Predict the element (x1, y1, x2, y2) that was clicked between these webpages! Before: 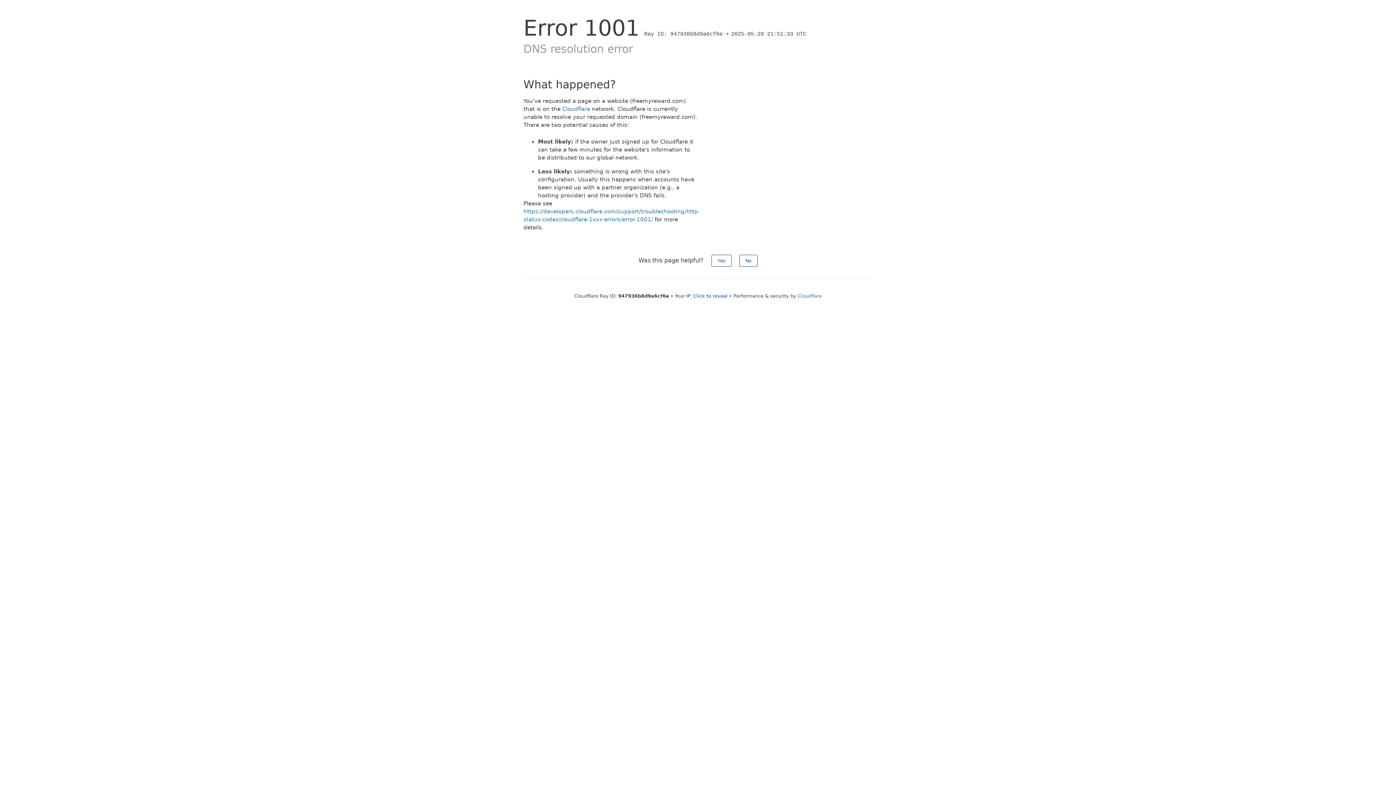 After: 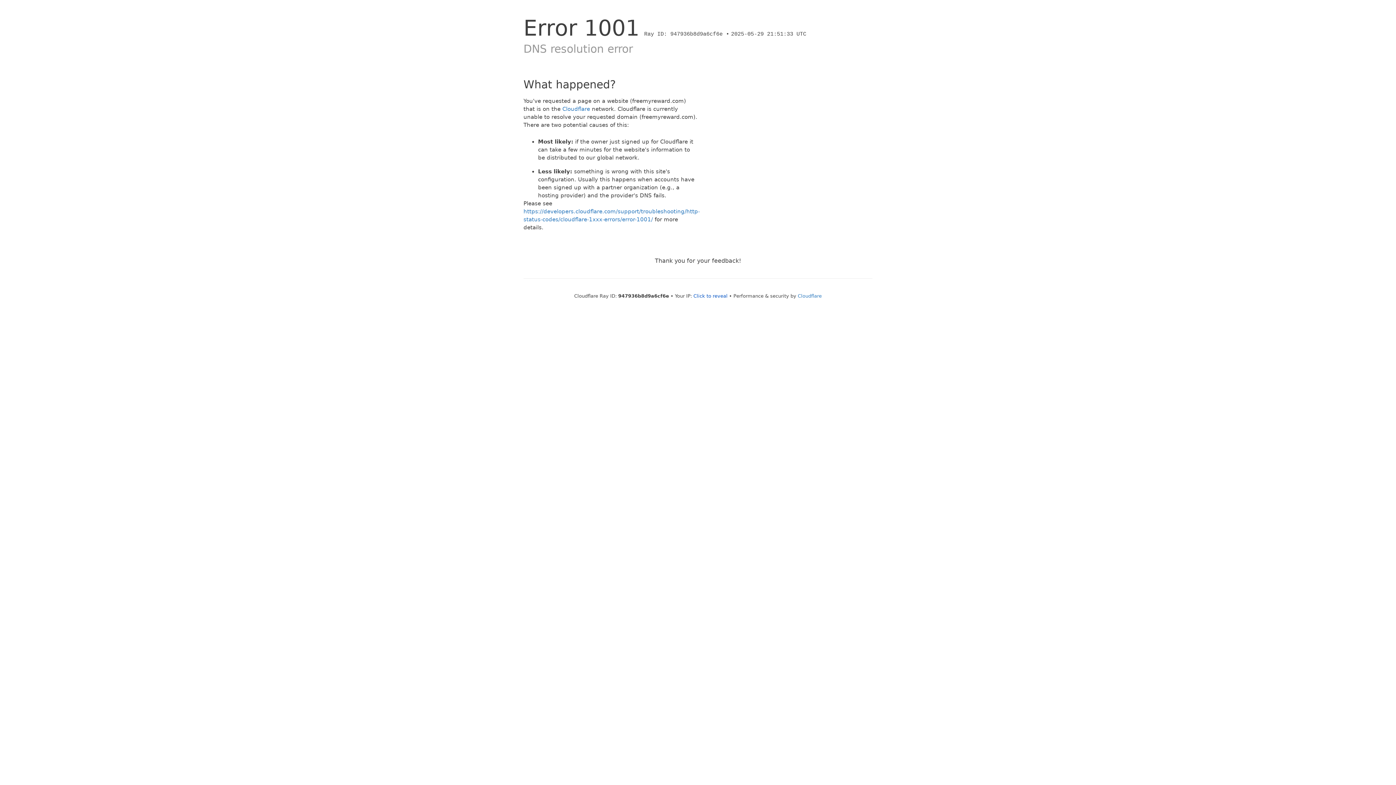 Action: label: No bbox: (739, 254, 757, 266)